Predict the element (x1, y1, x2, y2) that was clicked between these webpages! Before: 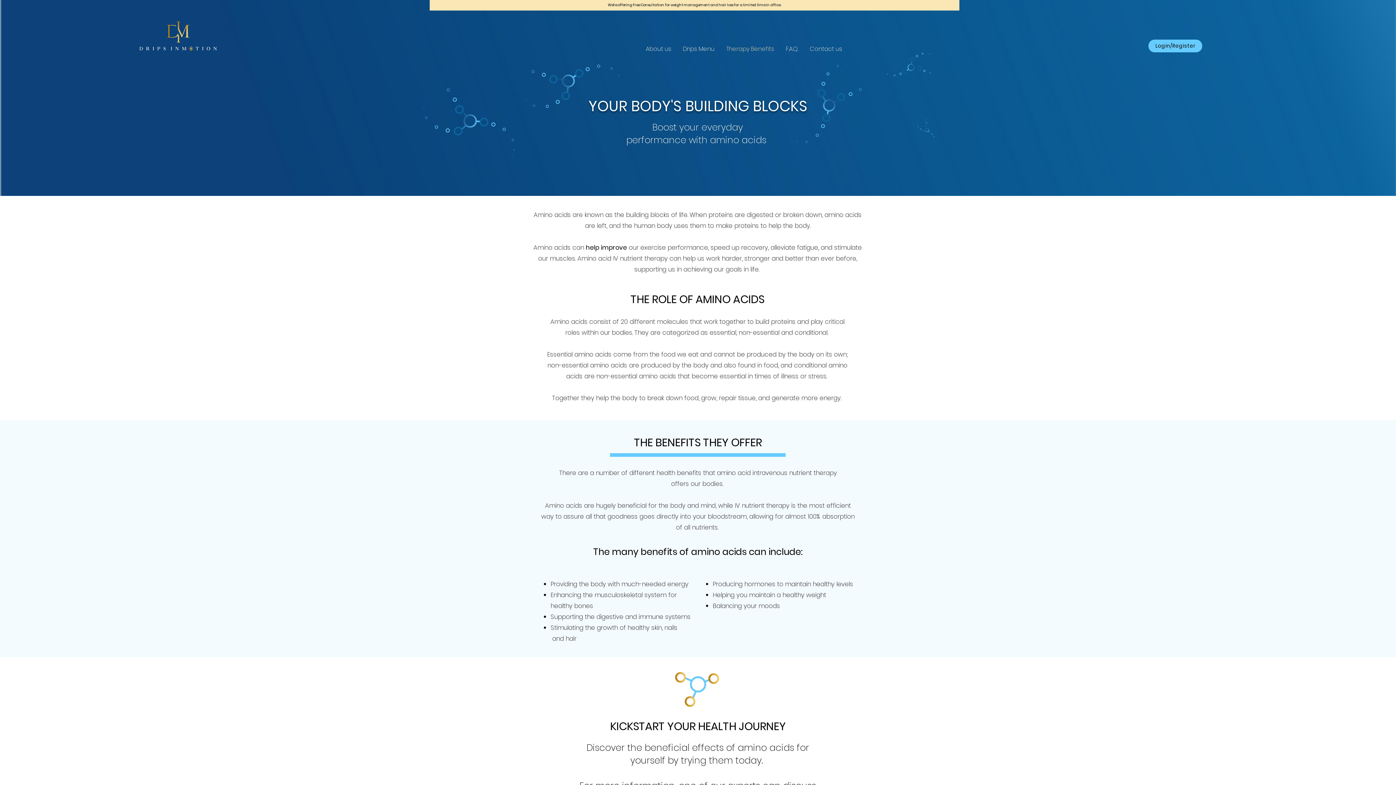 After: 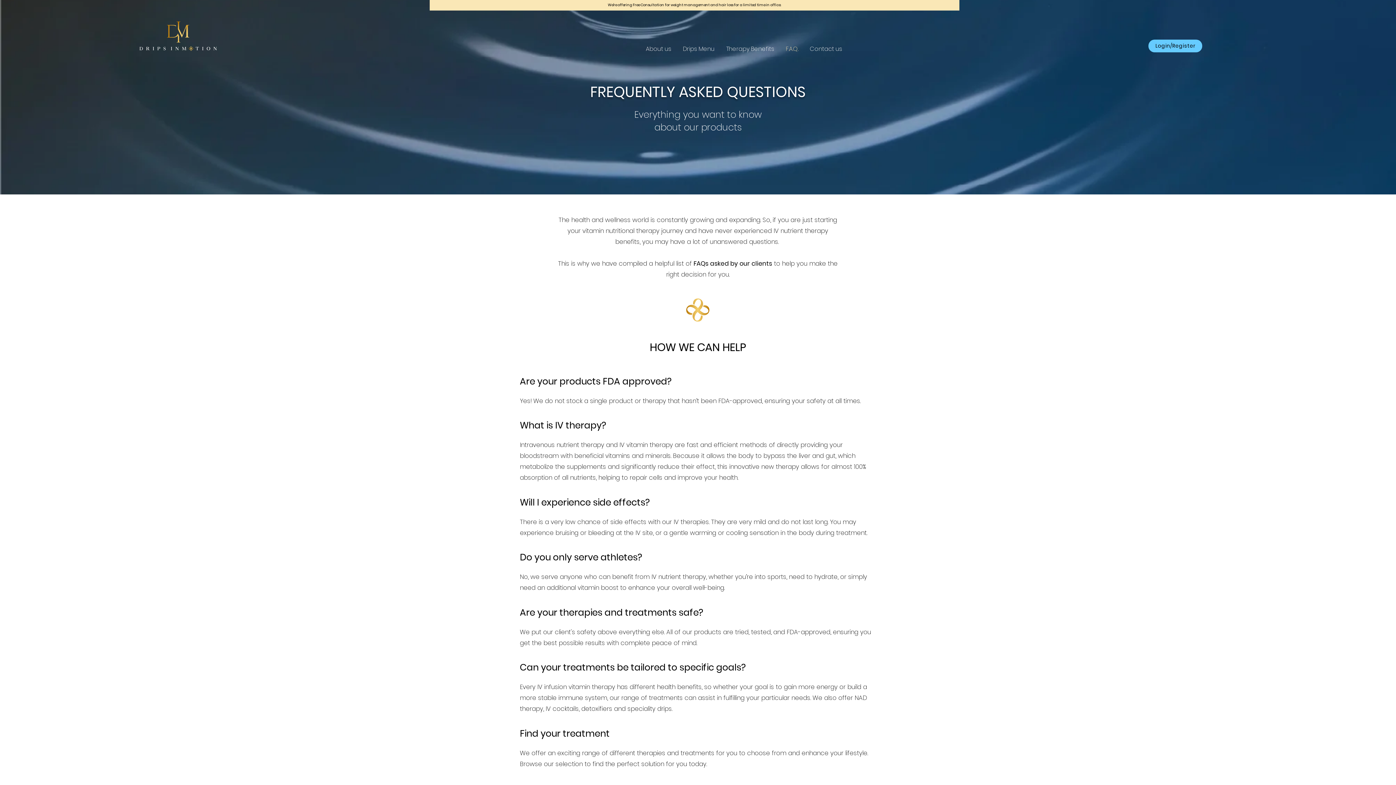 Action: bbox: (780, 44, 804, 54) label: F.A.Q.